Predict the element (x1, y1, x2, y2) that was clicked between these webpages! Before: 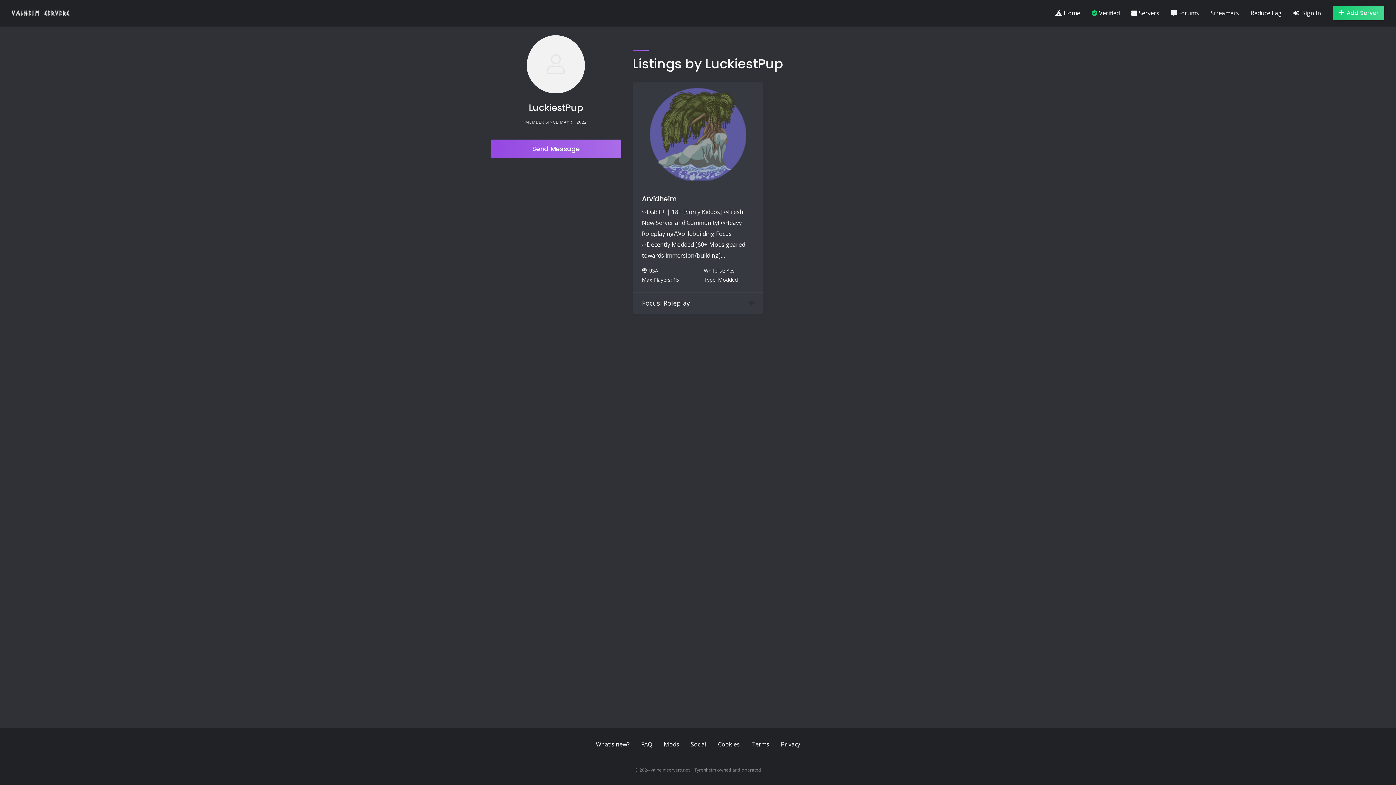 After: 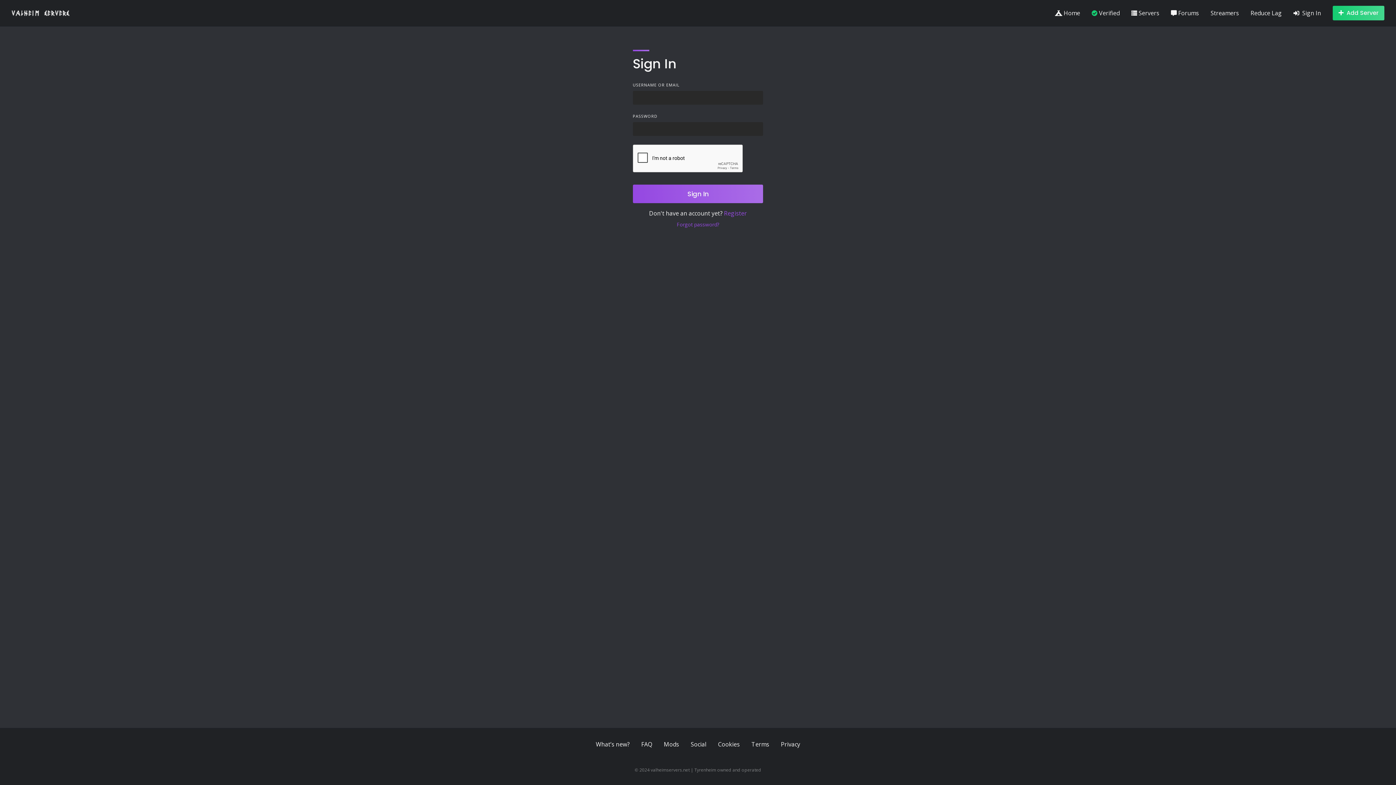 Action: bbox: (1333, 5, 1384, 20) label: Add Server